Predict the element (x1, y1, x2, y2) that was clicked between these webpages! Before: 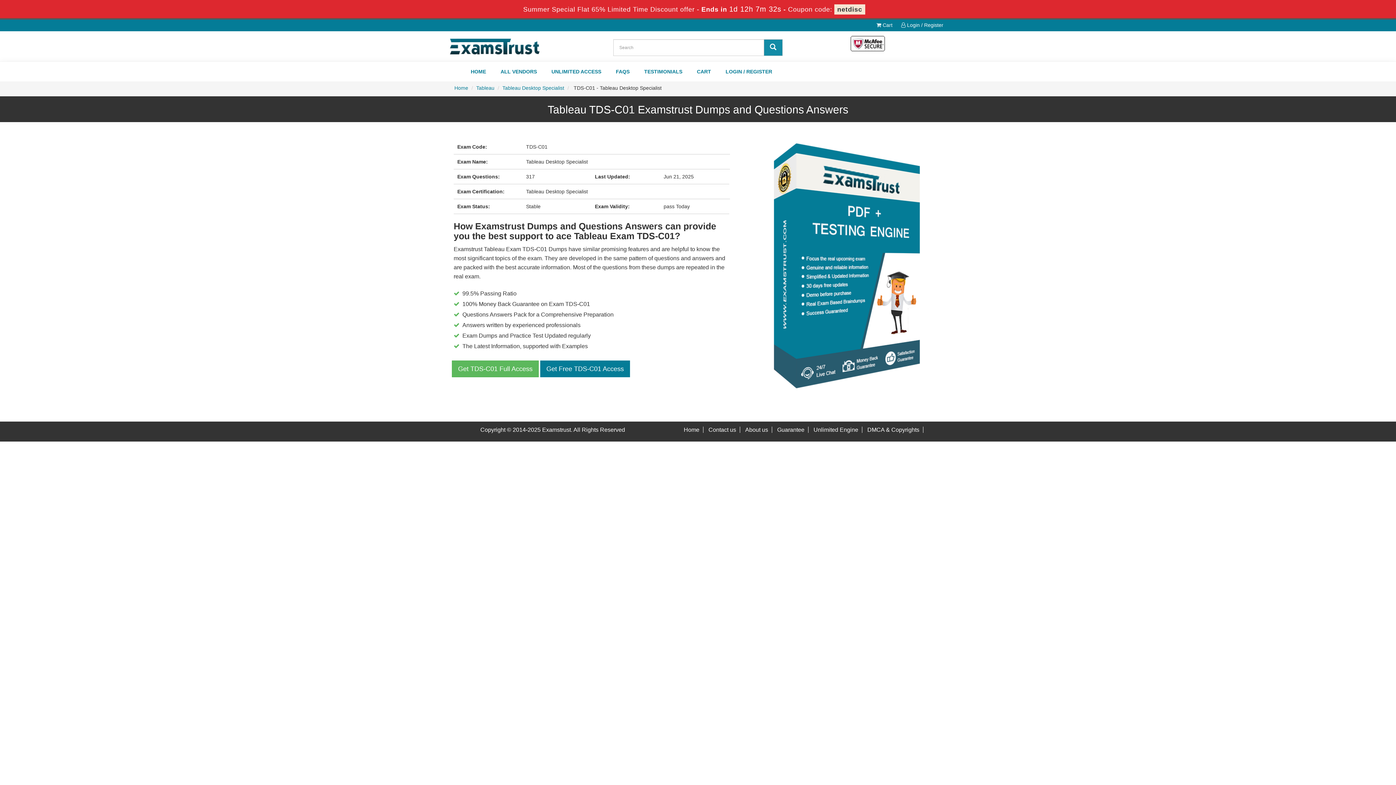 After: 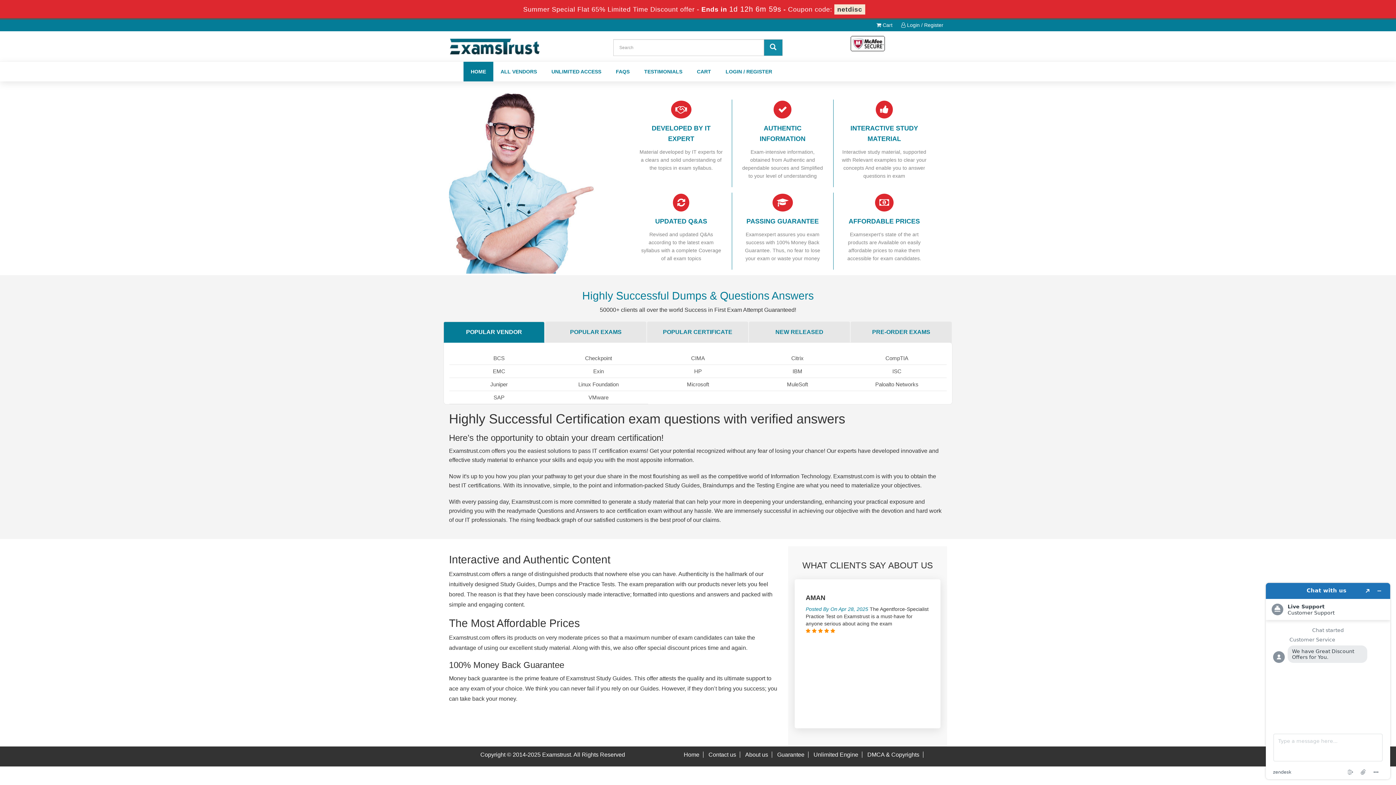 Action: bbox: (454, 85, 468, 90) label: Home